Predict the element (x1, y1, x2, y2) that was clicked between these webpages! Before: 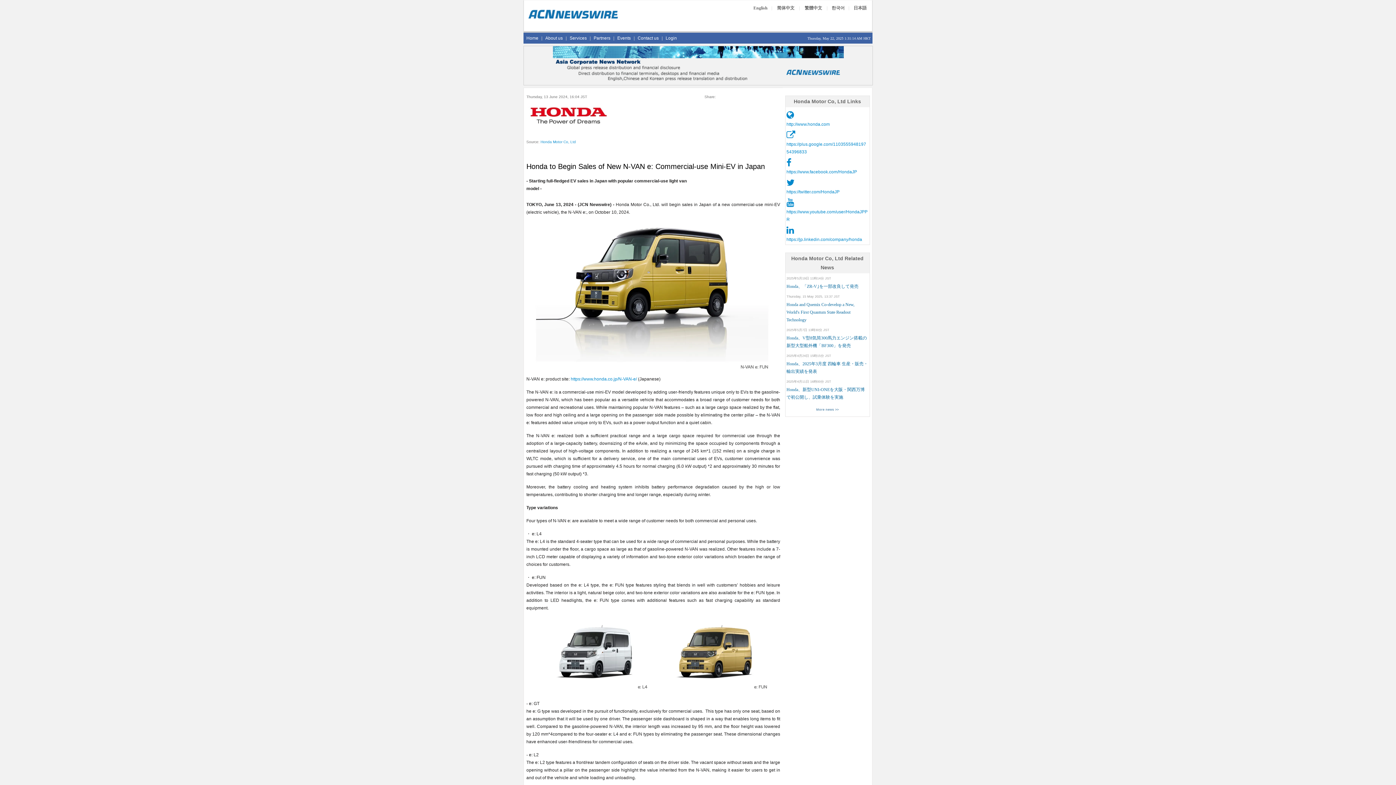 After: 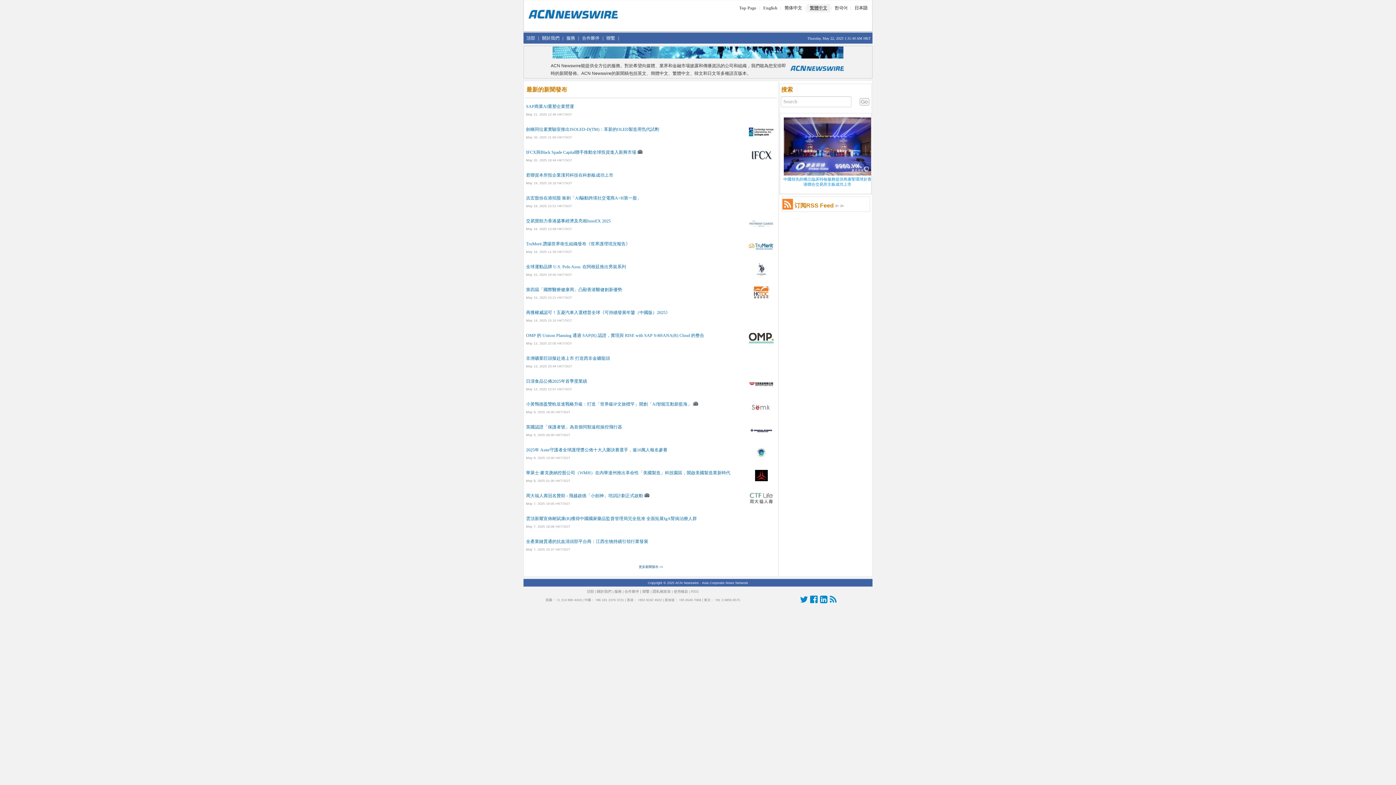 Action: label: 繁體中文 bbox: (804, 5, 822, 10)